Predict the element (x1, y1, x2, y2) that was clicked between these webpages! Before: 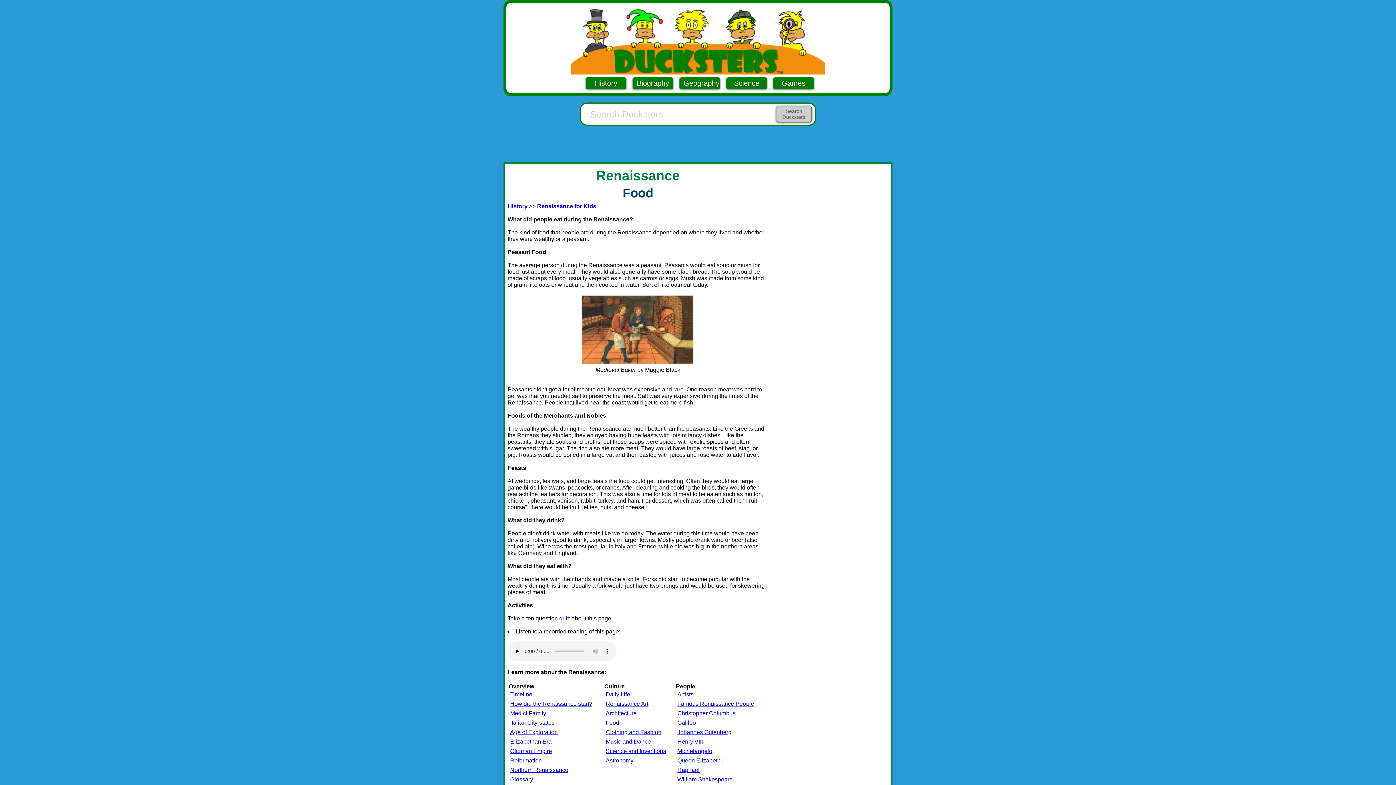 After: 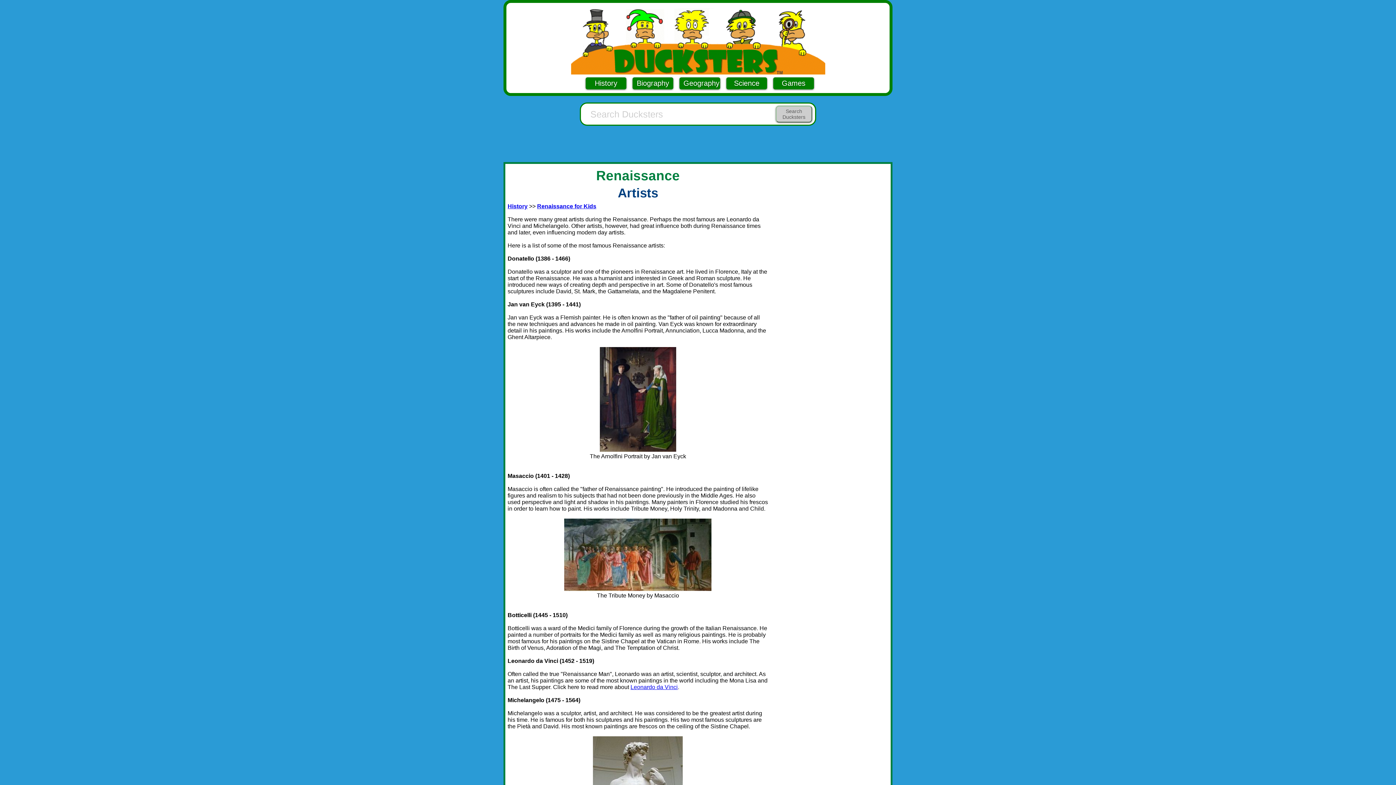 Action: label: Artists bbox: (677, 691, 693, 698)